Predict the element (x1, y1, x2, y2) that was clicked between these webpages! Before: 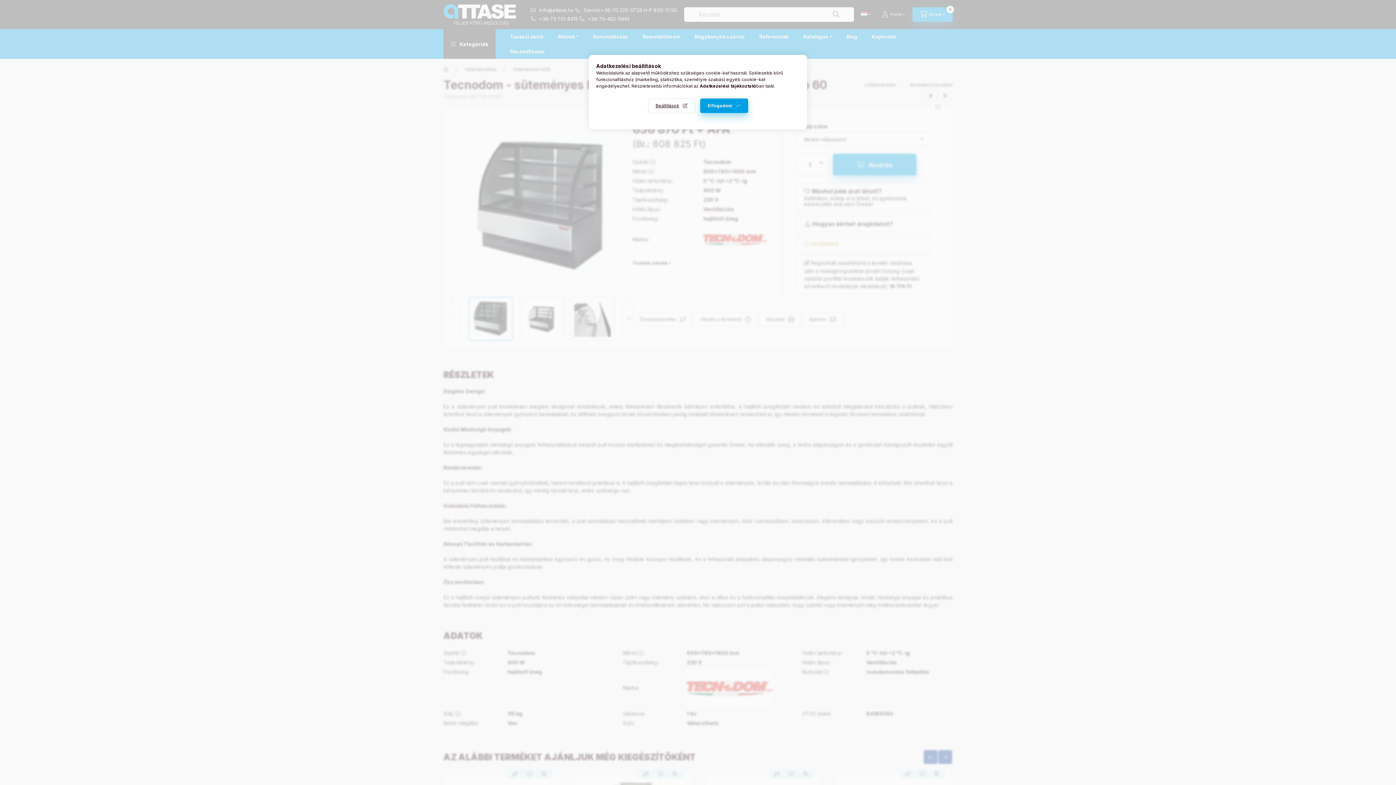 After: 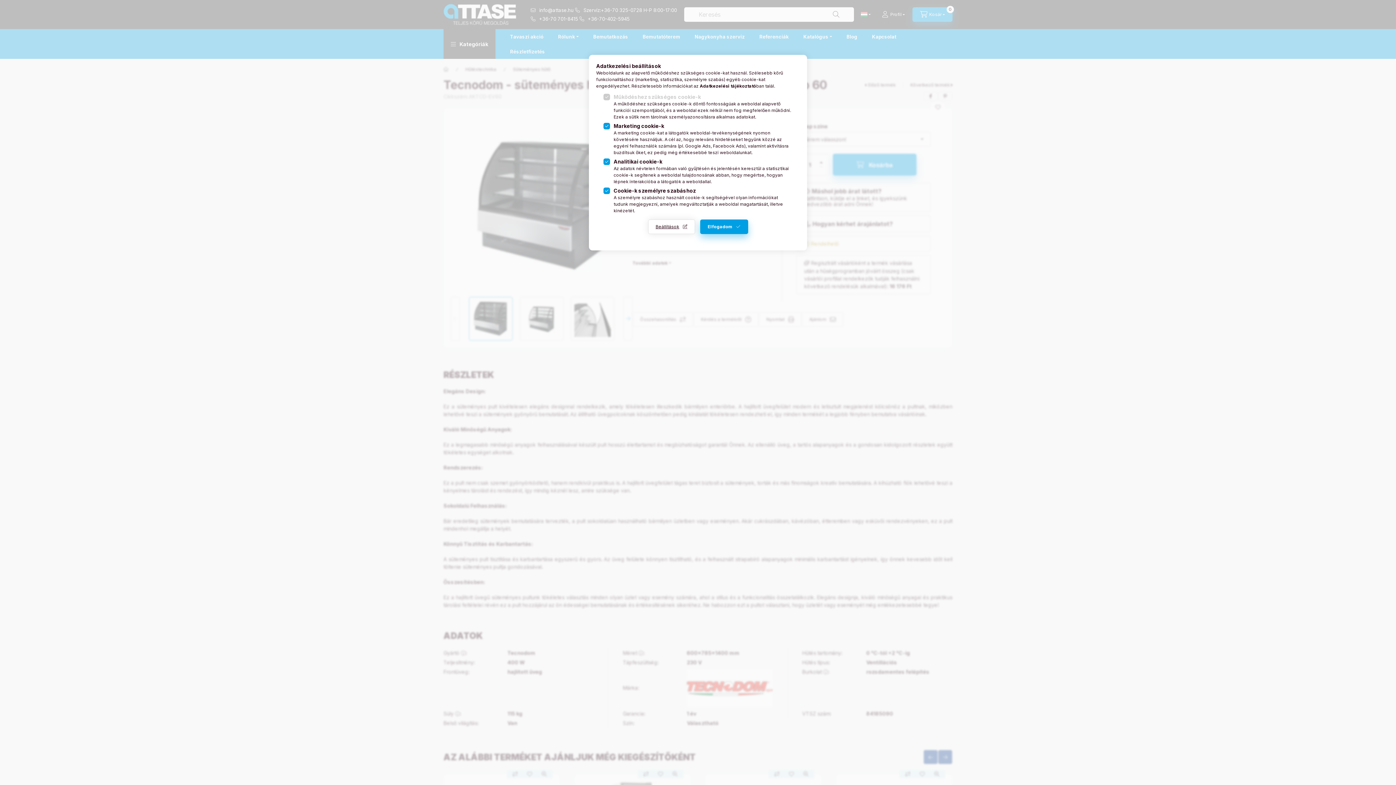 Action: label: Beállítások bbox: (648, 98, 695, 113)